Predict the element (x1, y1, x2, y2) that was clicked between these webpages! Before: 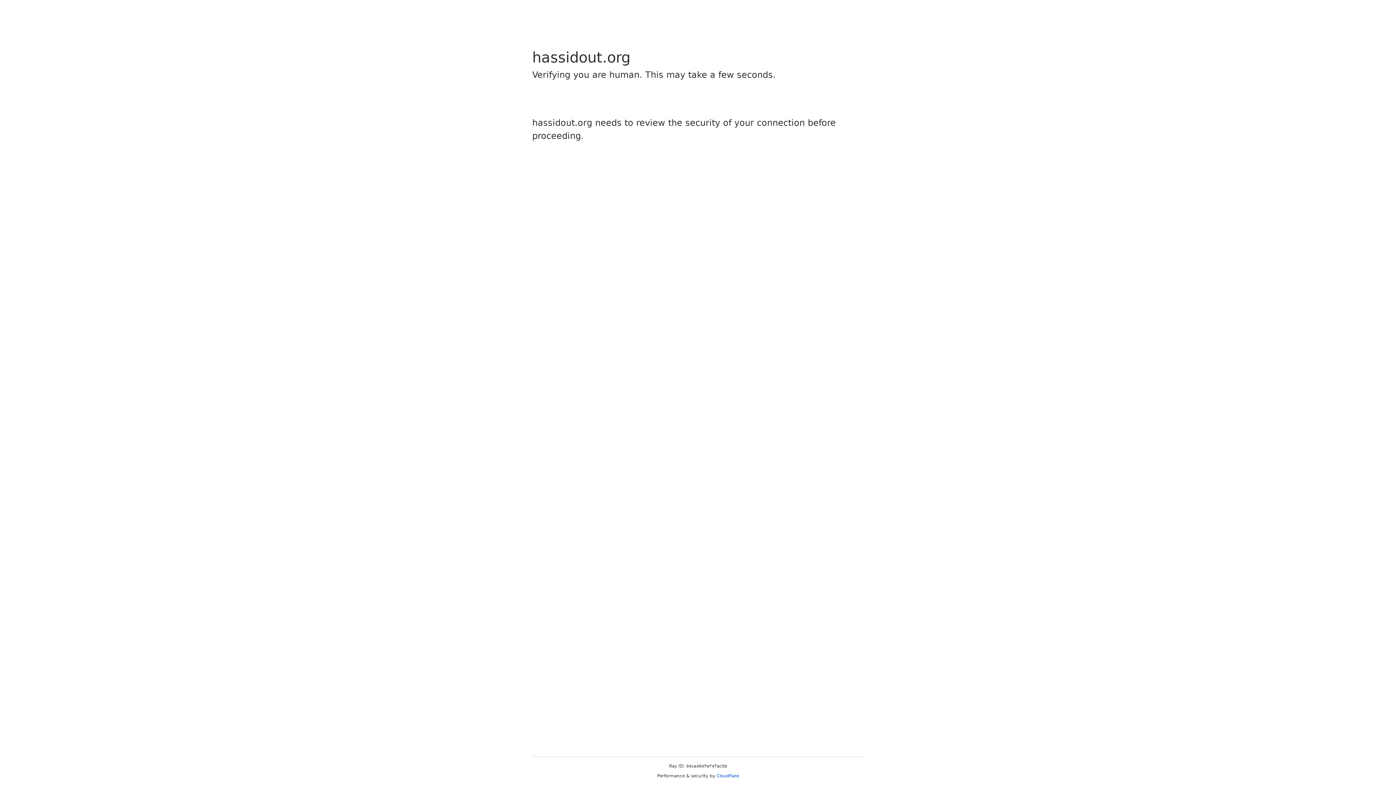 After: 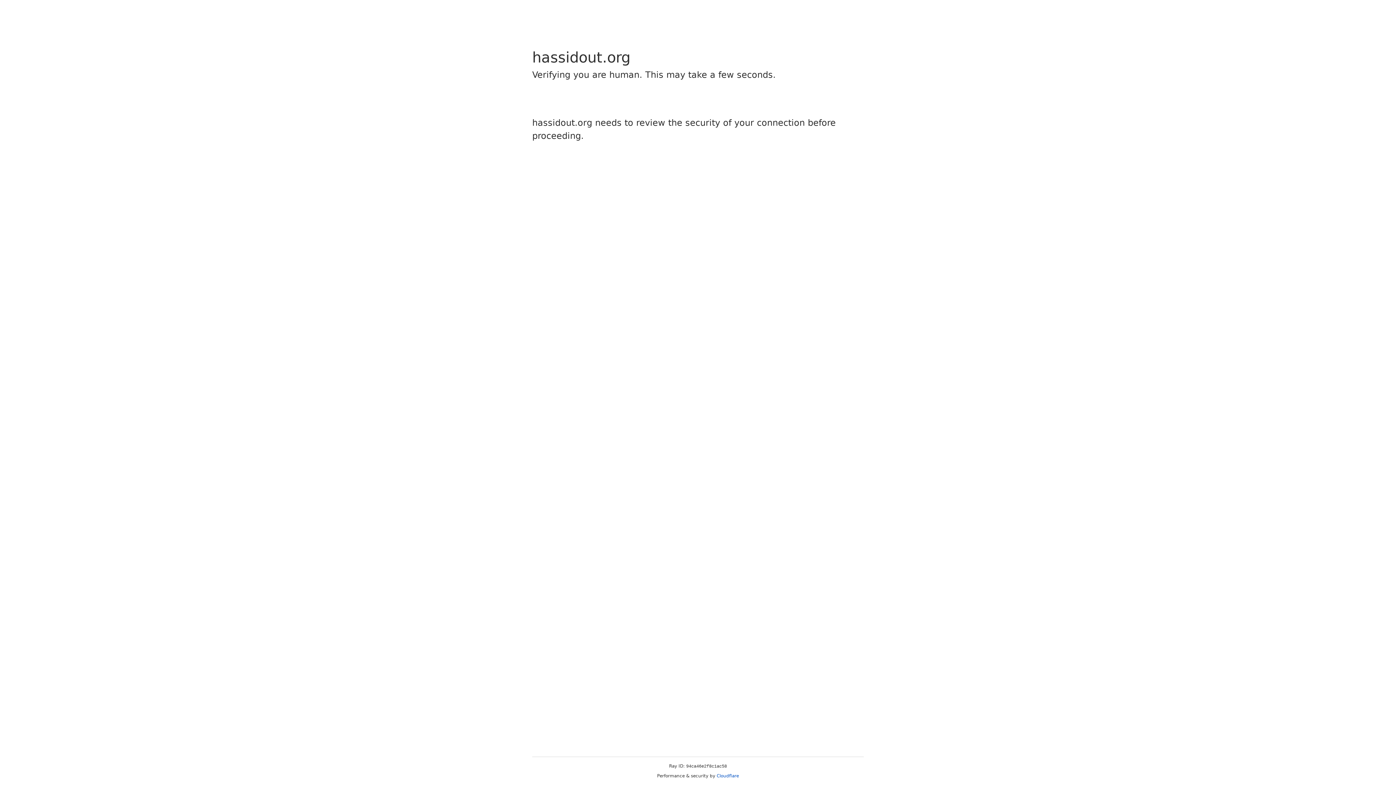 Action: label: Cloudflare bbox: (716, 773, 739, 778)